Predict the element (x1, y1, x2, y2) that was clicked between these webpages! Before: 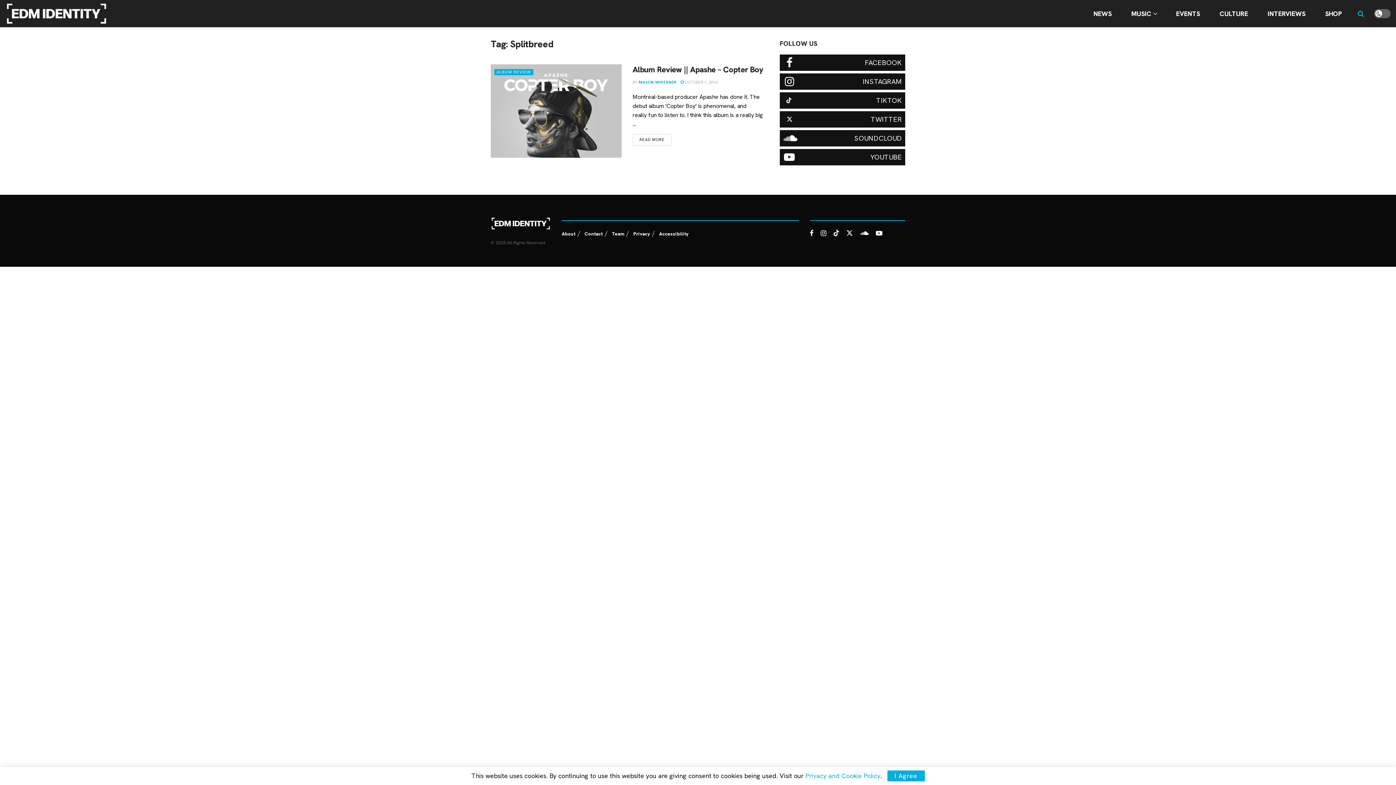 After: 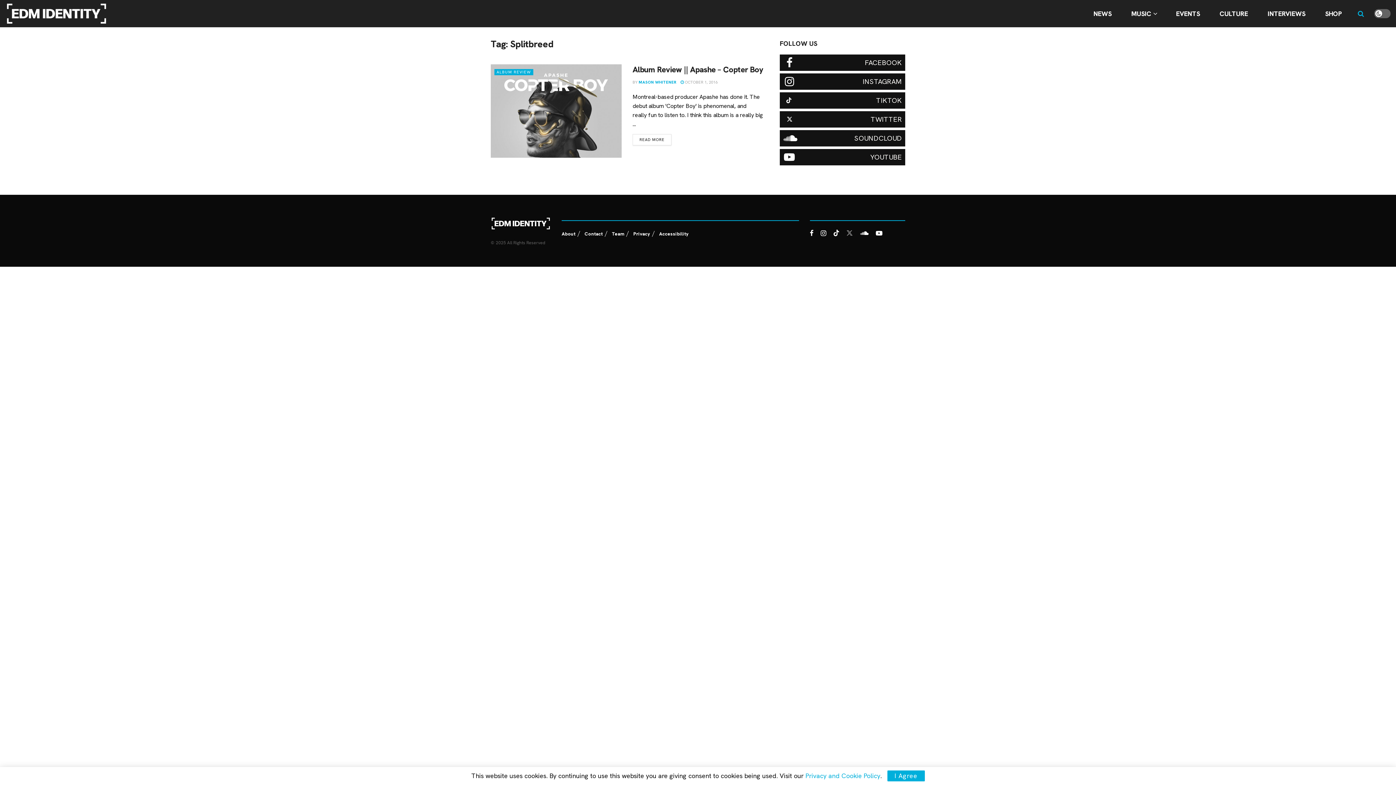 Action: bbox: (846, 228, 853, 238) label: Find us on Twitter